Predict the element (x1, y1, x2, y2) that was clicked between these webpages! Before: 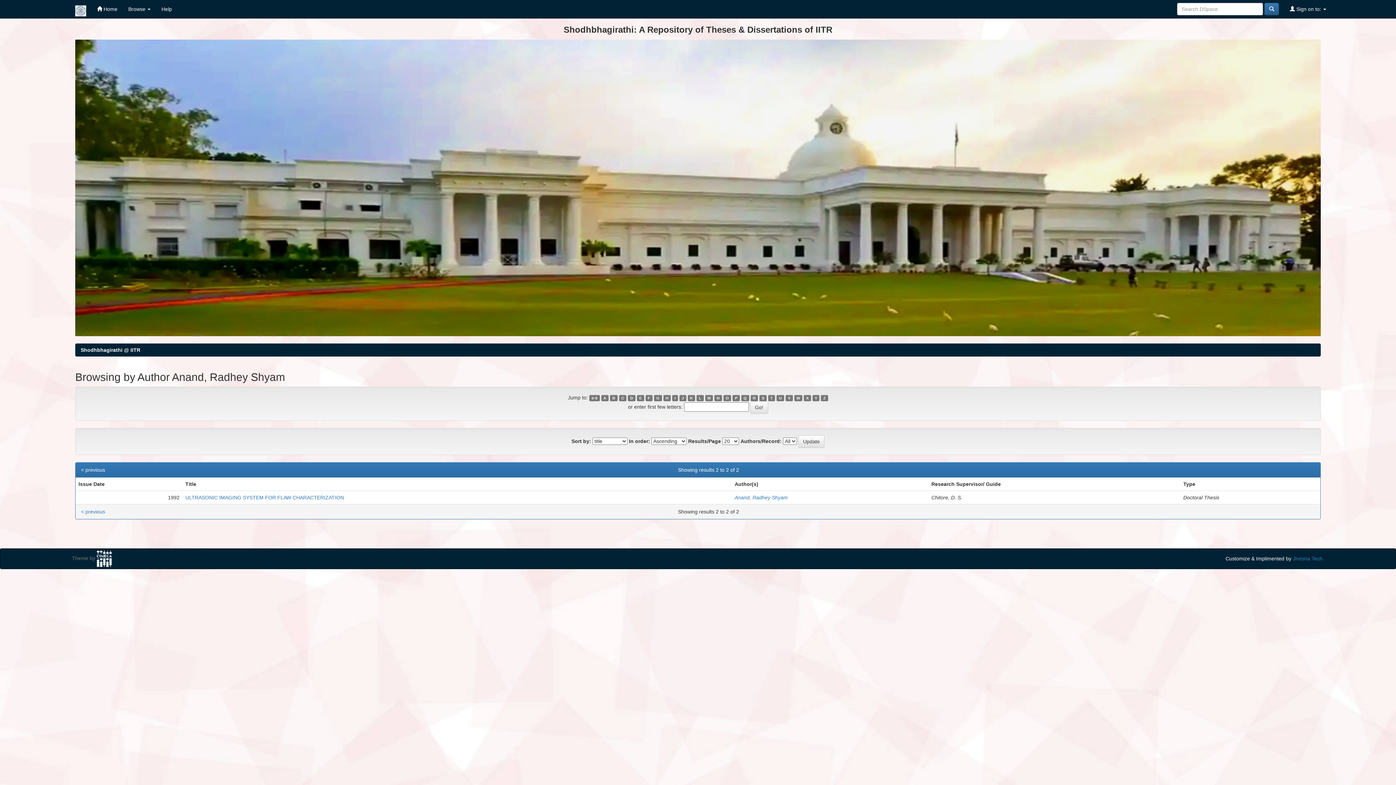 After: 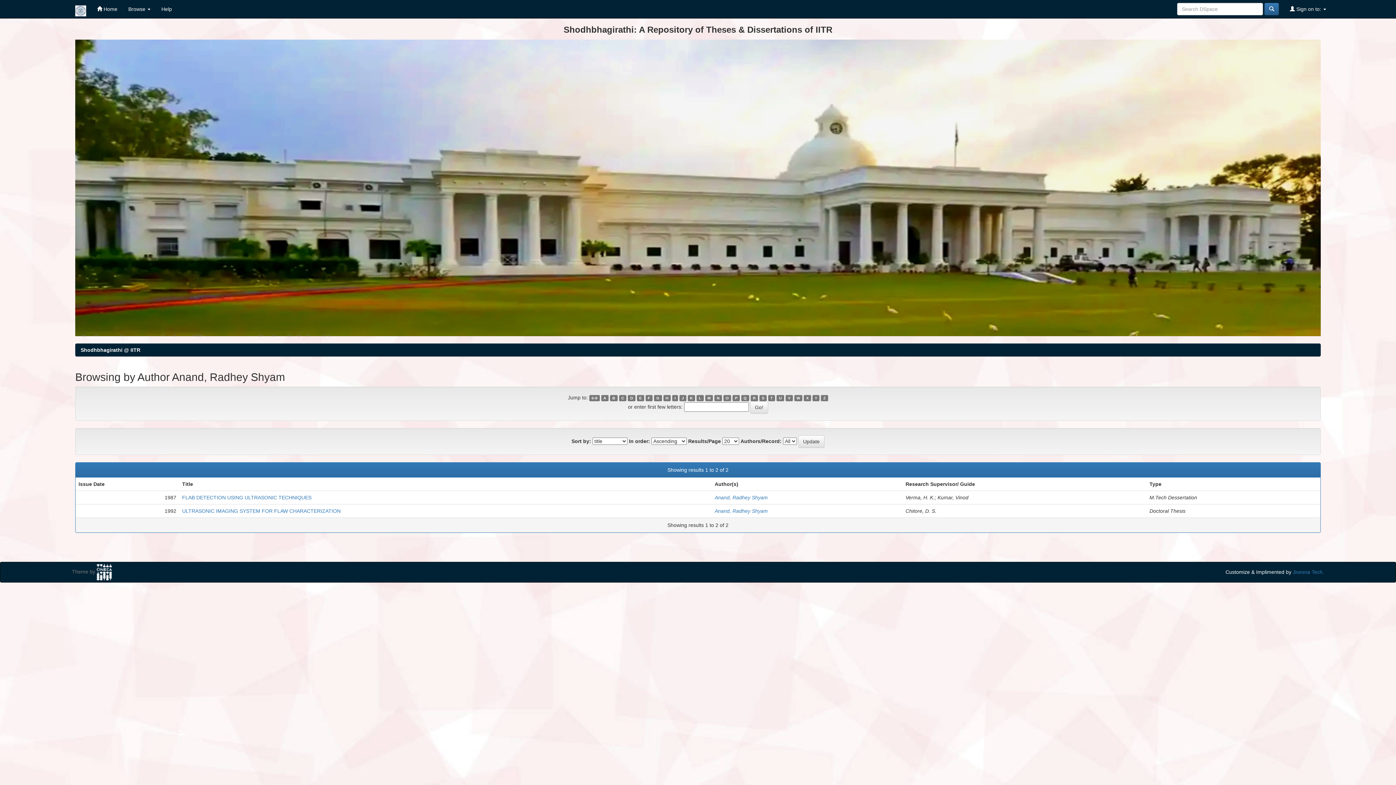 Action: bbox: (645, 395, 652, 401) label: F